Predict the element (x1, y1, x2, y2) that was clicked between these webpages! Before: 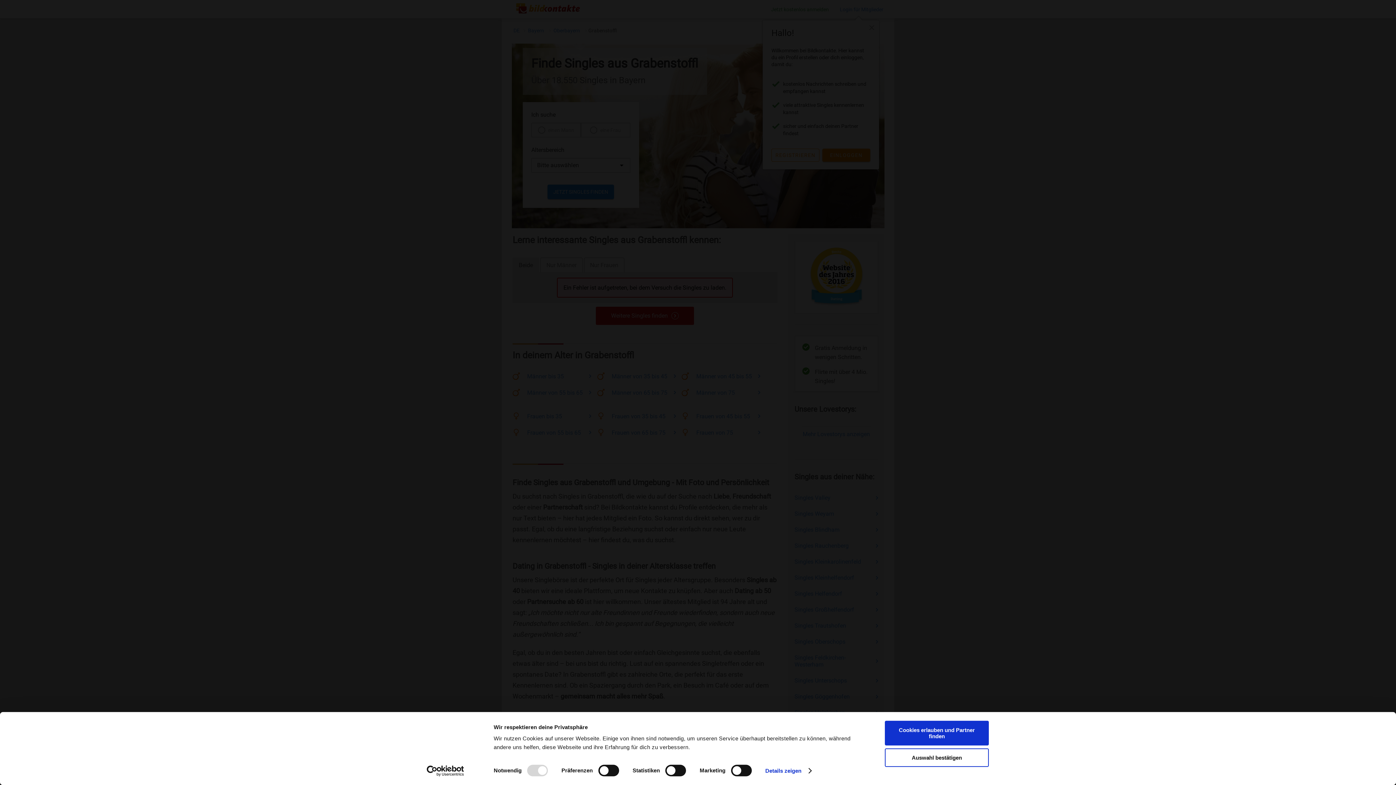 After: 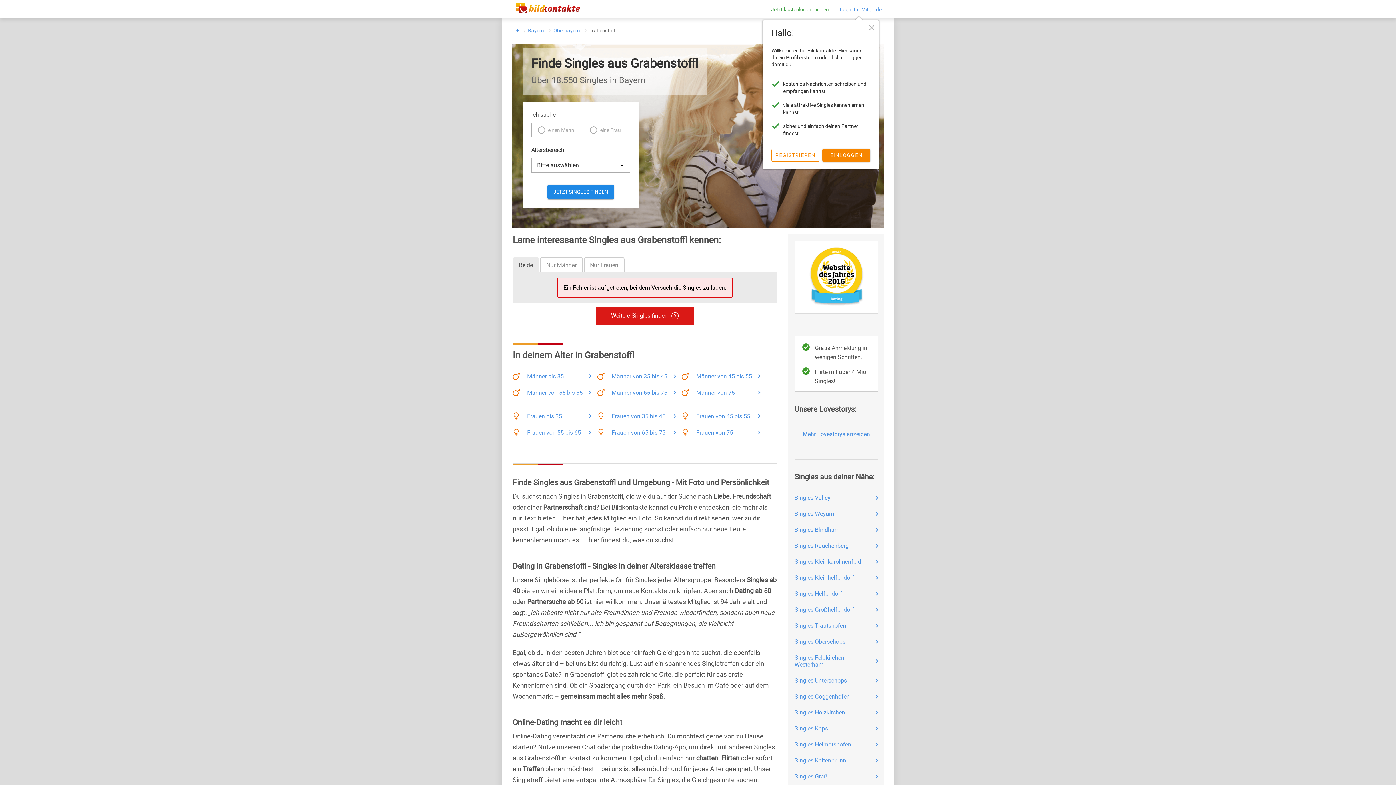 Action: label: Cookies erlauben und Partner finden bbox: (885, 721, 989, 745)